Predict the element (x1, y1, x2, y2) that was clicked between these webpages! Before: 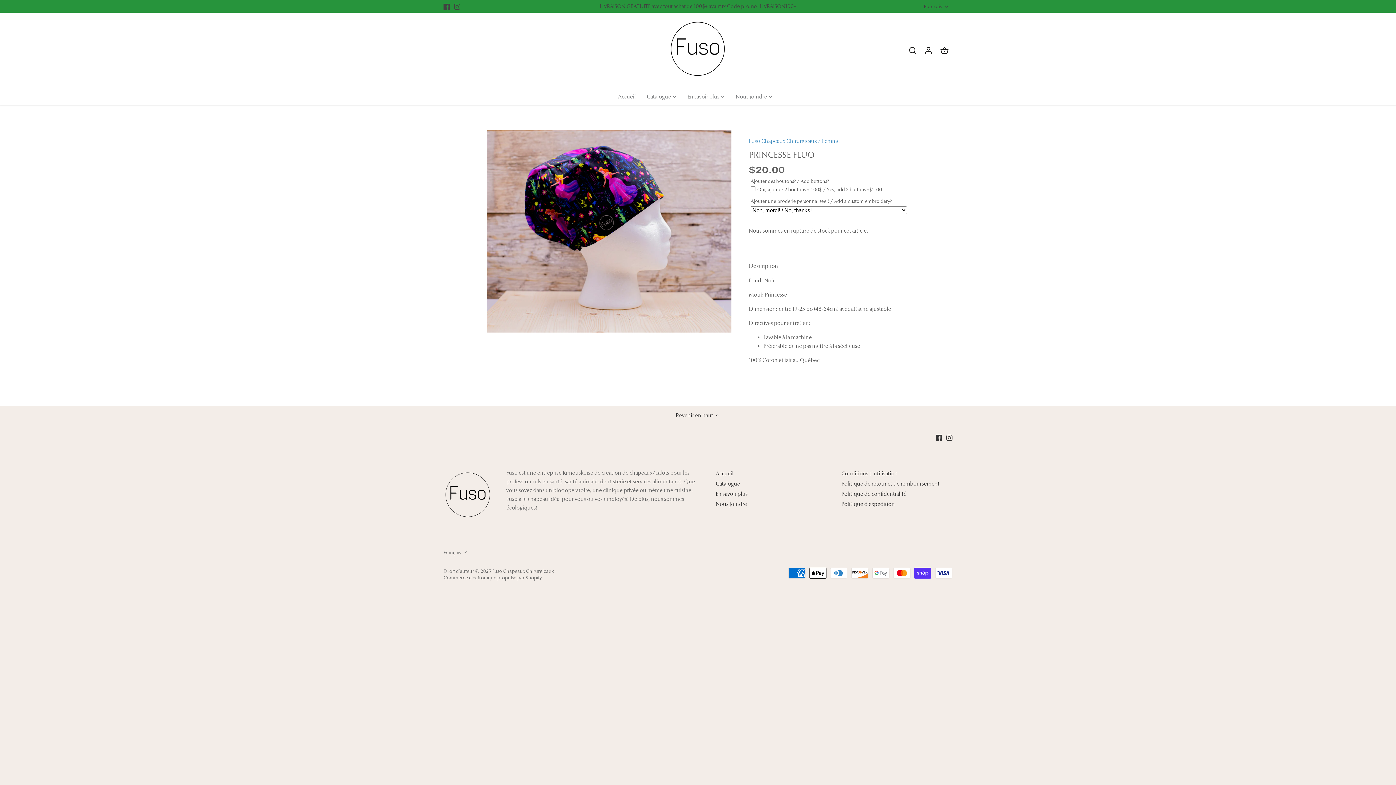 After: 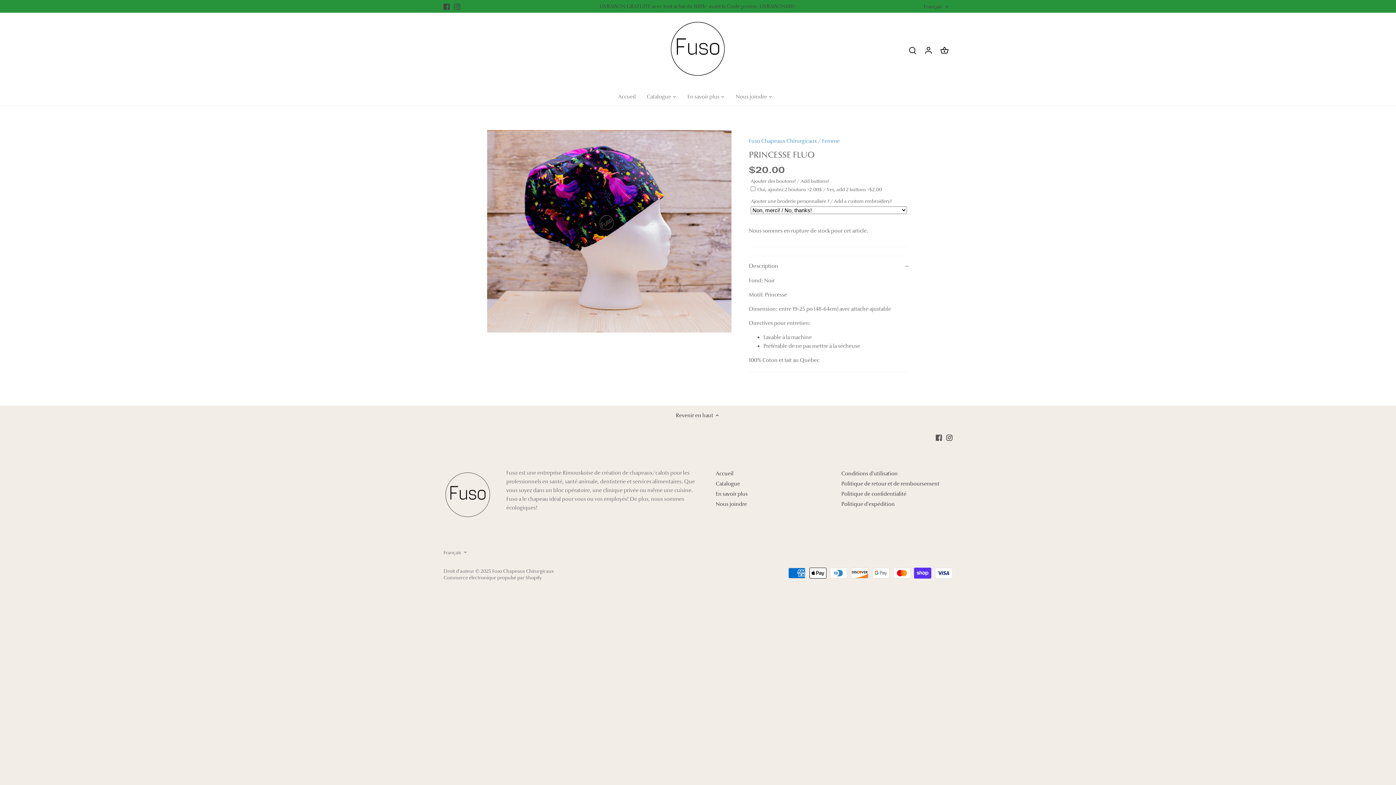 Action: bbox: (935, 433, 942, 441) label: Facebook